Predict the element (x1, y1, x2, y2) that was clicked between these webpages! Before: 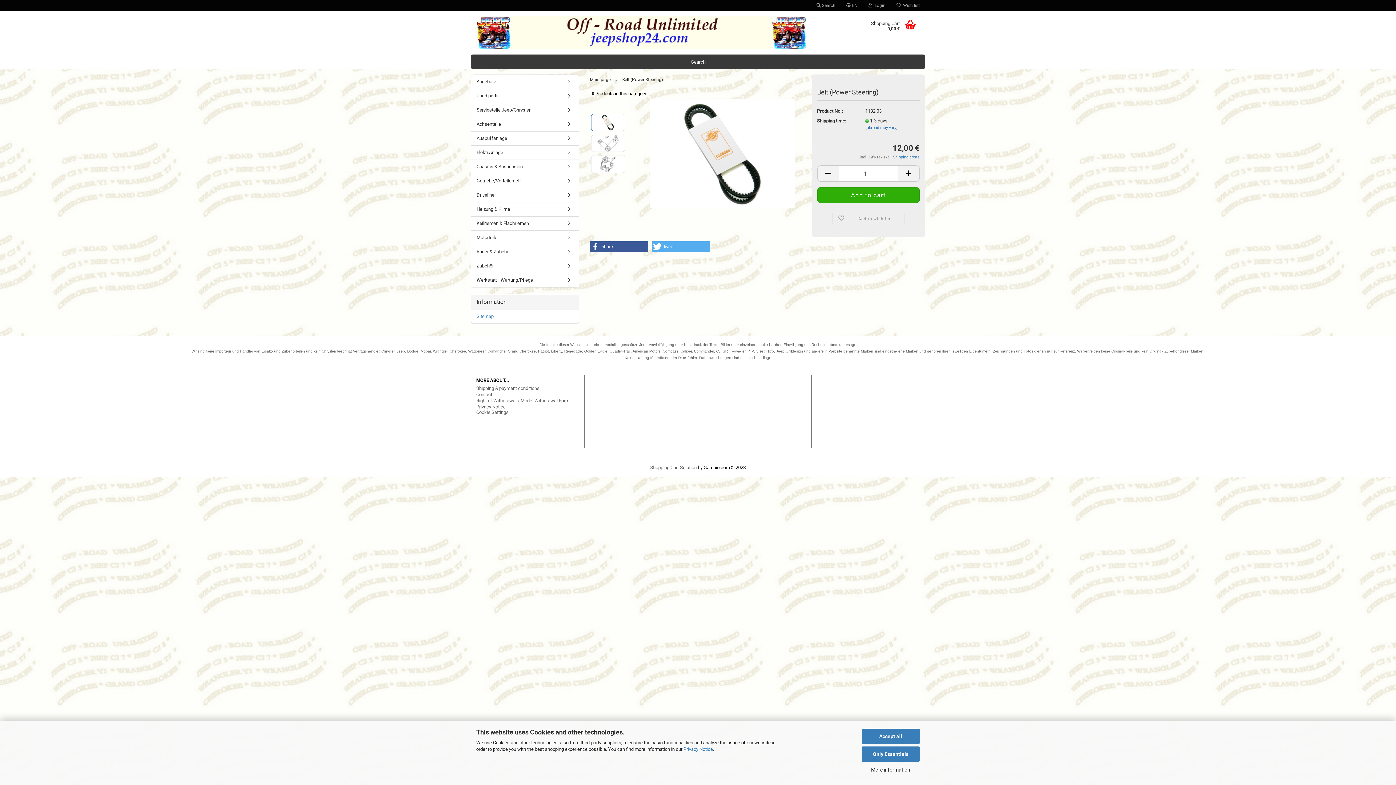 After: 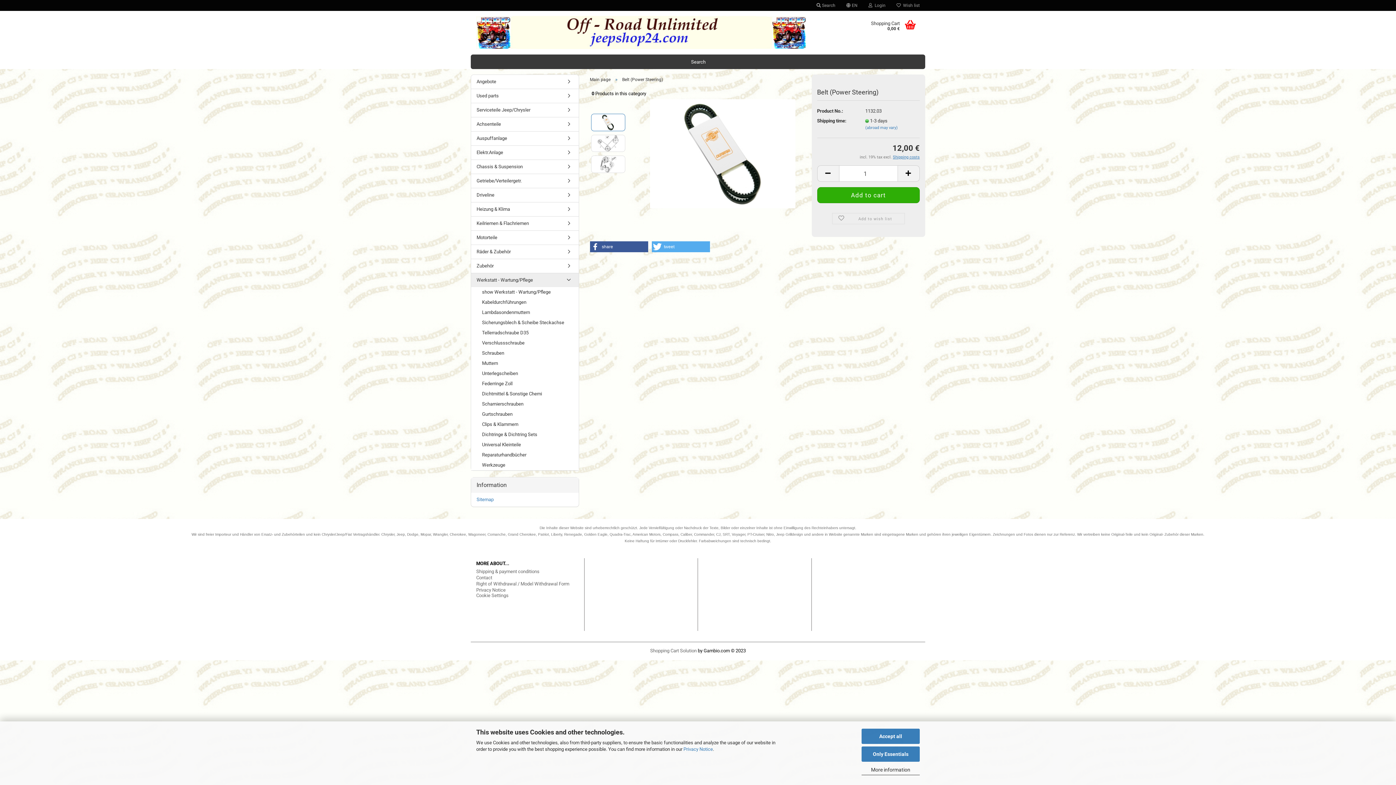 Action: bbox: (471, 273, 578, 287) label: Werkstatt - Wartung/Pflege